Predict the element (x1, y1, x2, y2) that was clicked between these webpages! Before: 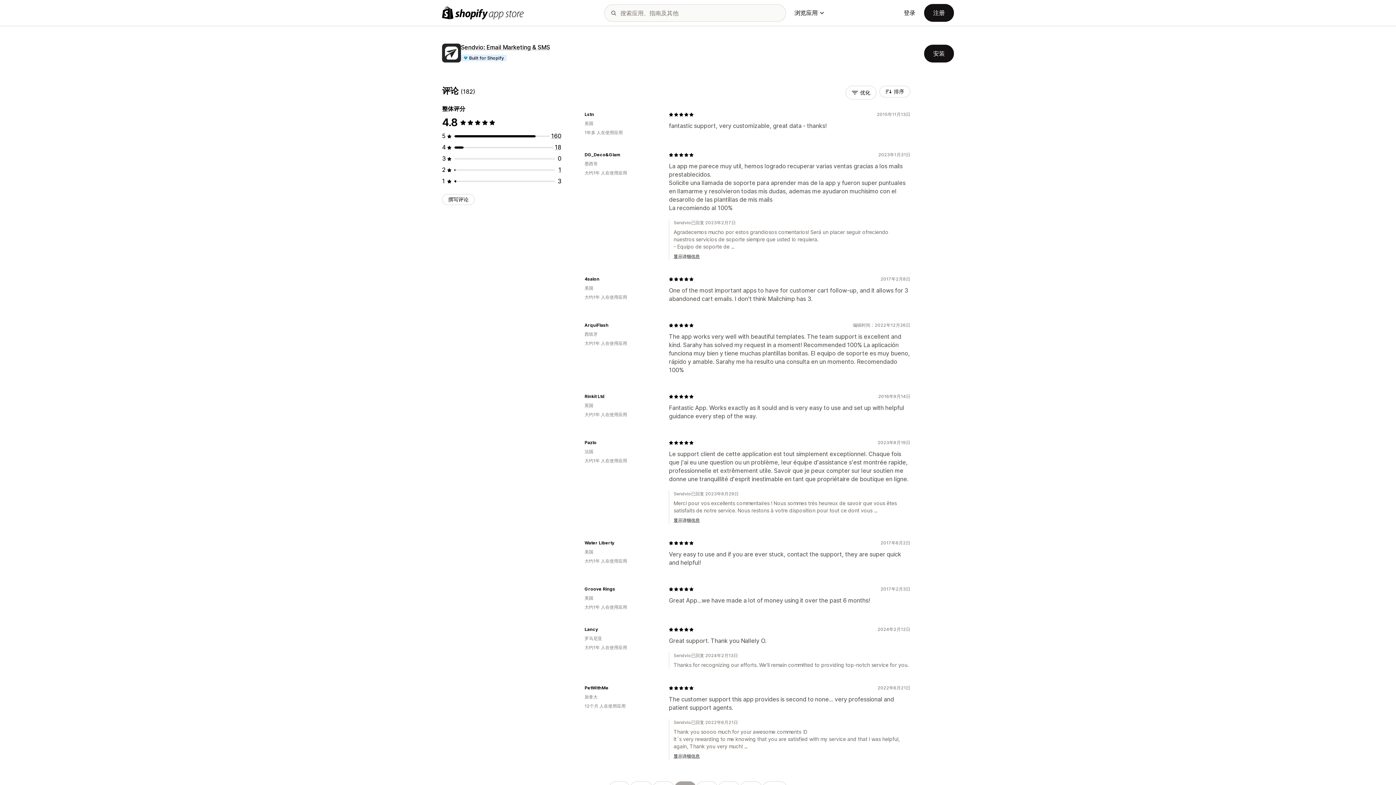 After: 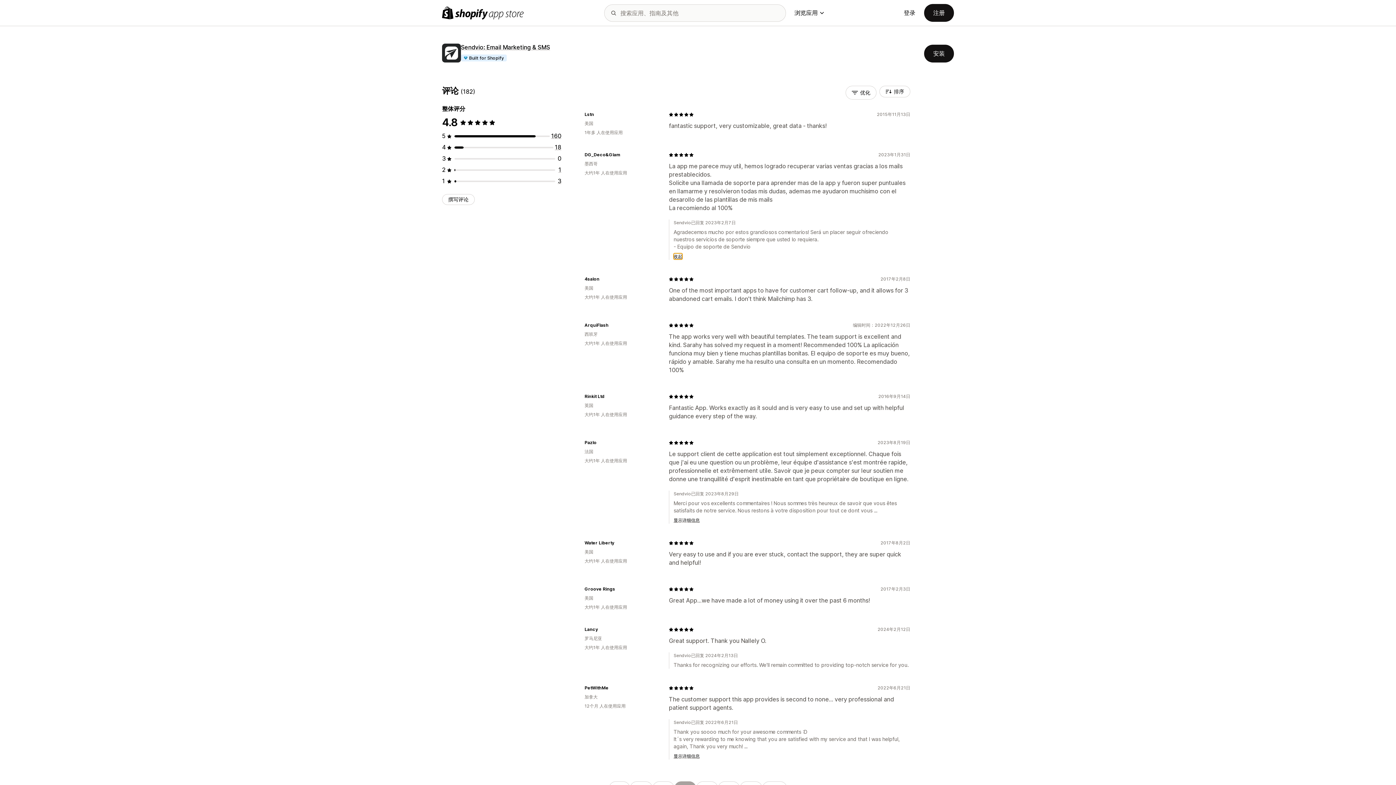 Action: bbox: (673, 253, 700, 259) label: 显示详细信息